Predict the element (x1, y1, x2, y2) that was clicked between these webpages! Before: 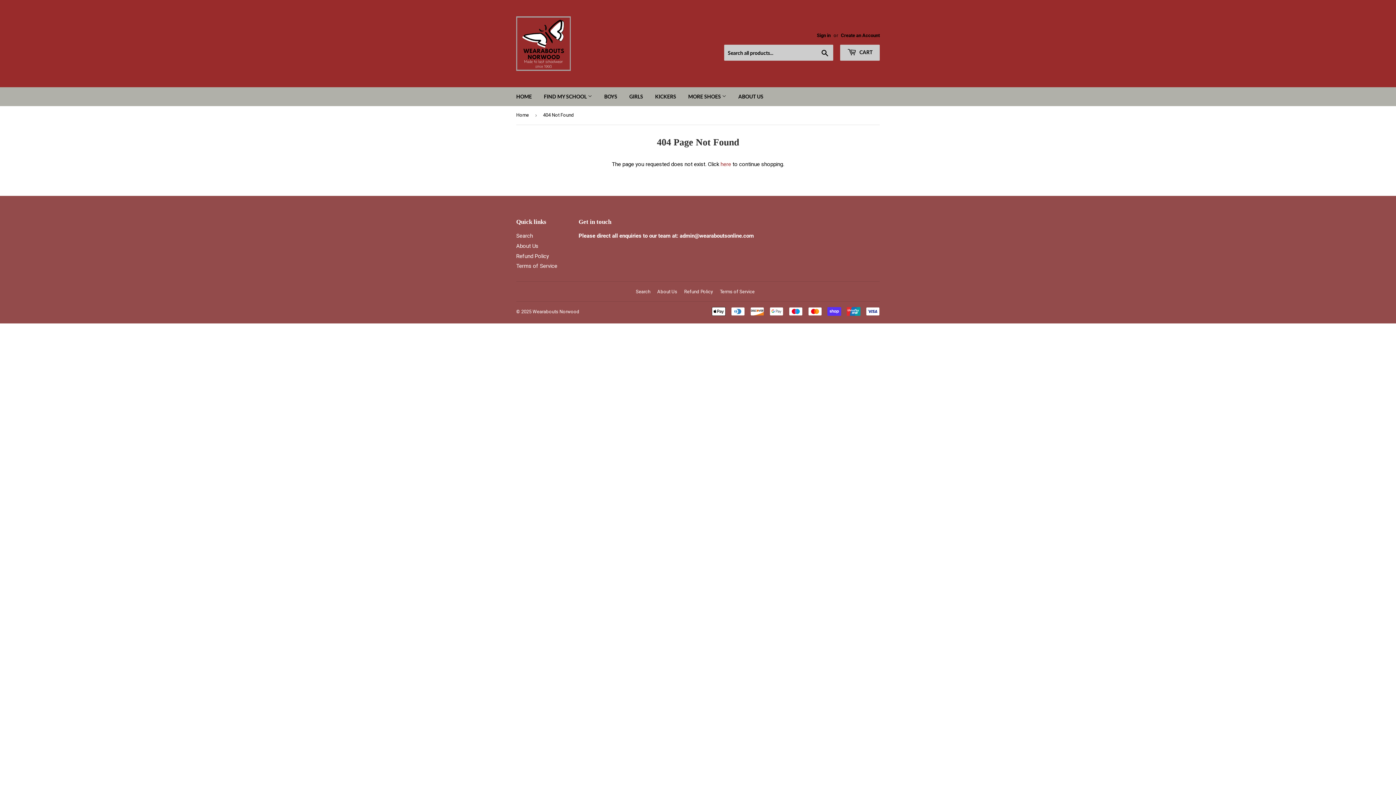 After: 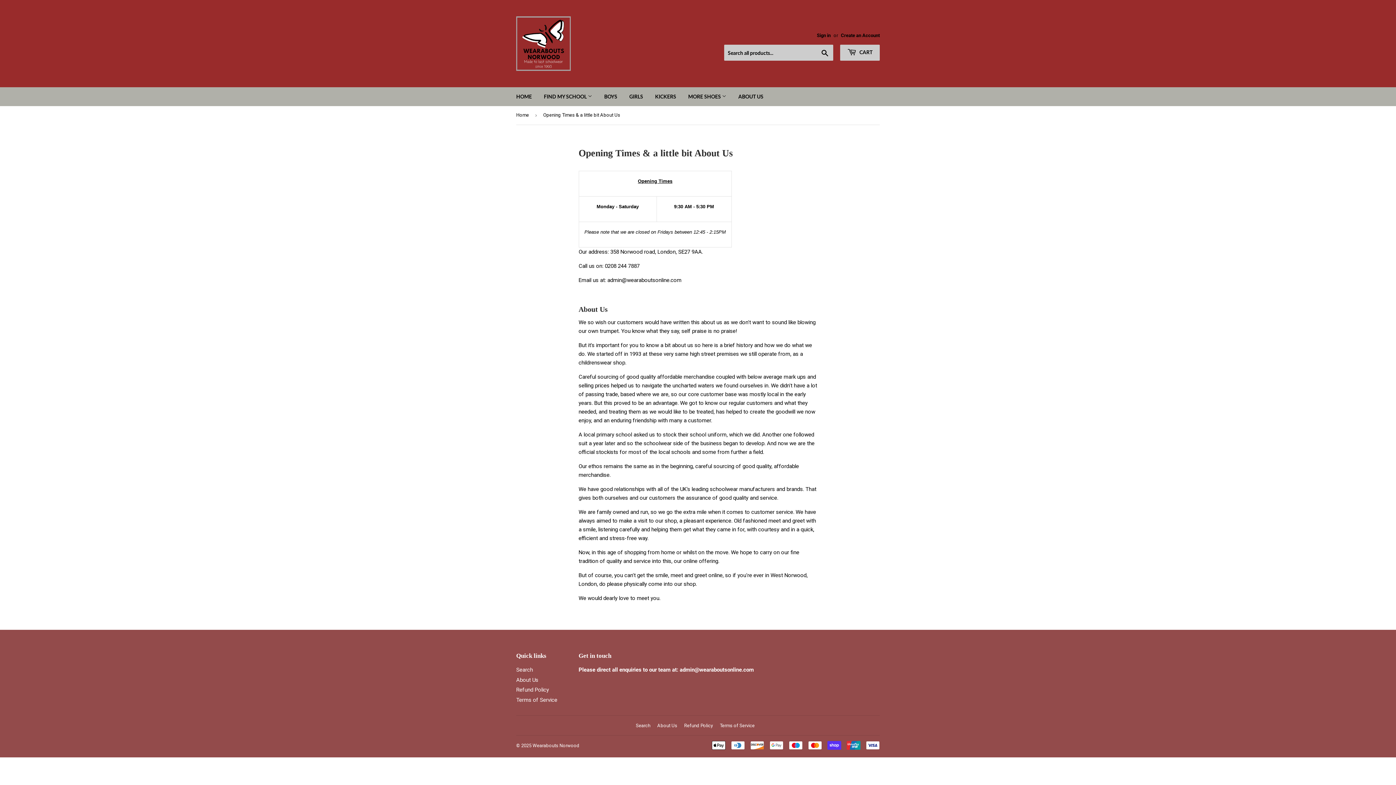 Action: label: ABOUT US bbox: (733, 87, 769, 106)